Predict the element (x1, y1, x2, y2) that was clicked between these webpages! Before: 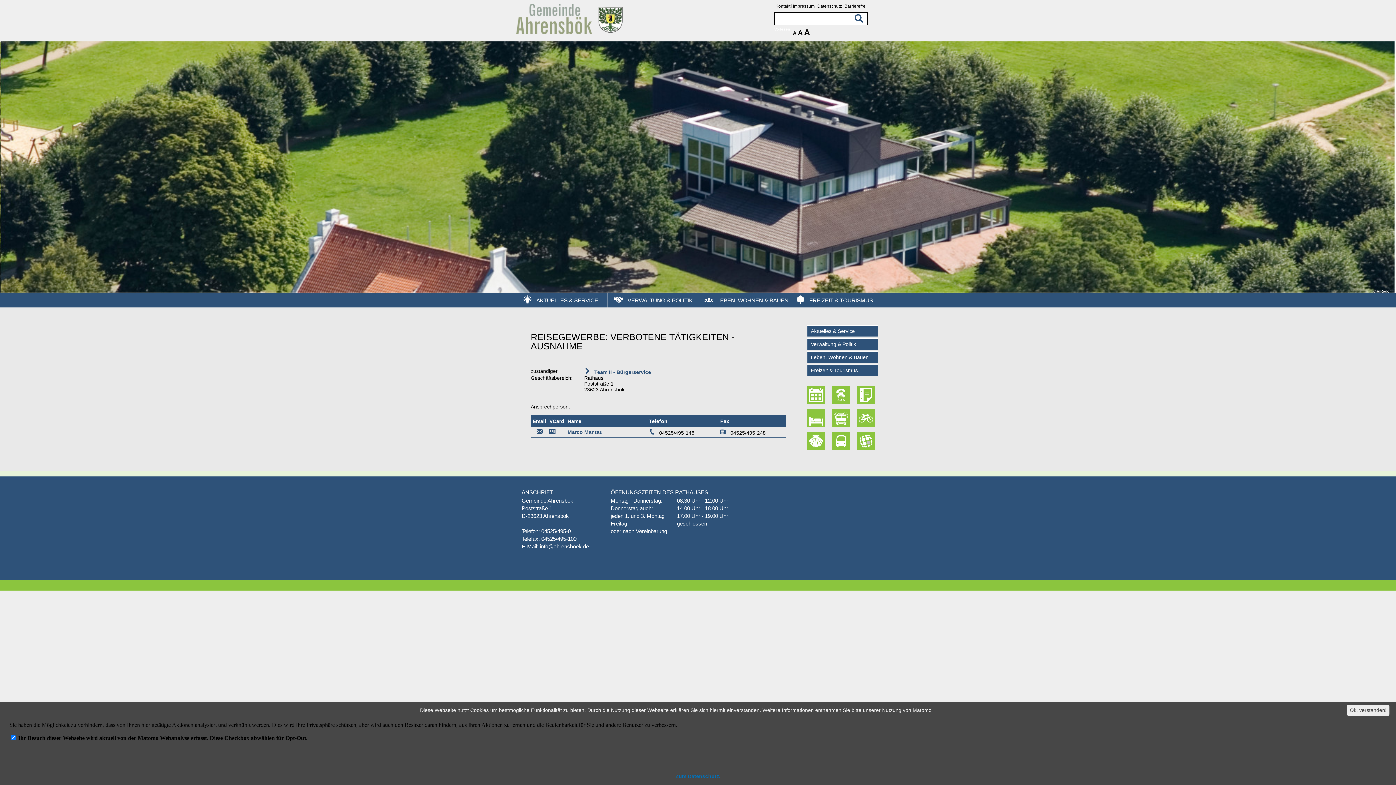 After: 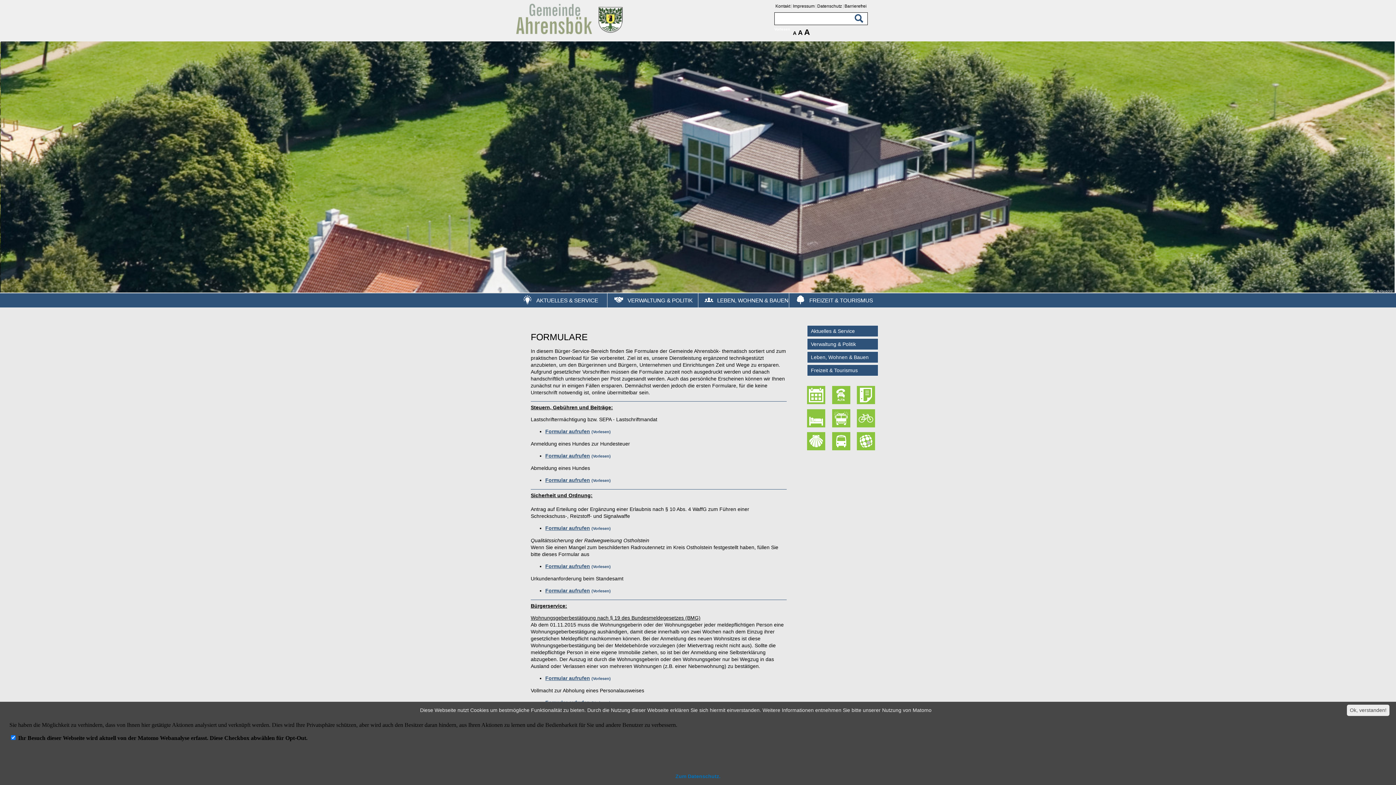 Action: bbox: (854, 383, 879, 406)